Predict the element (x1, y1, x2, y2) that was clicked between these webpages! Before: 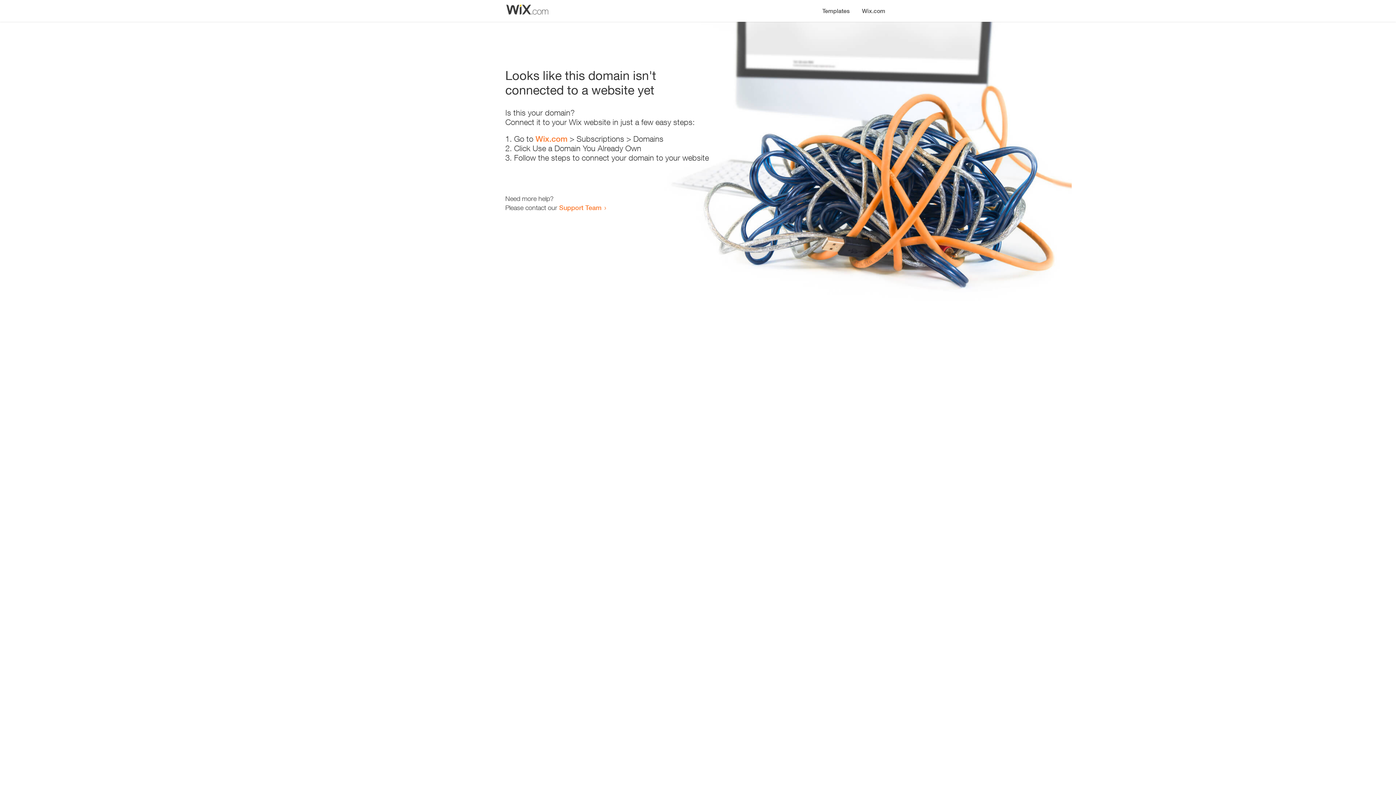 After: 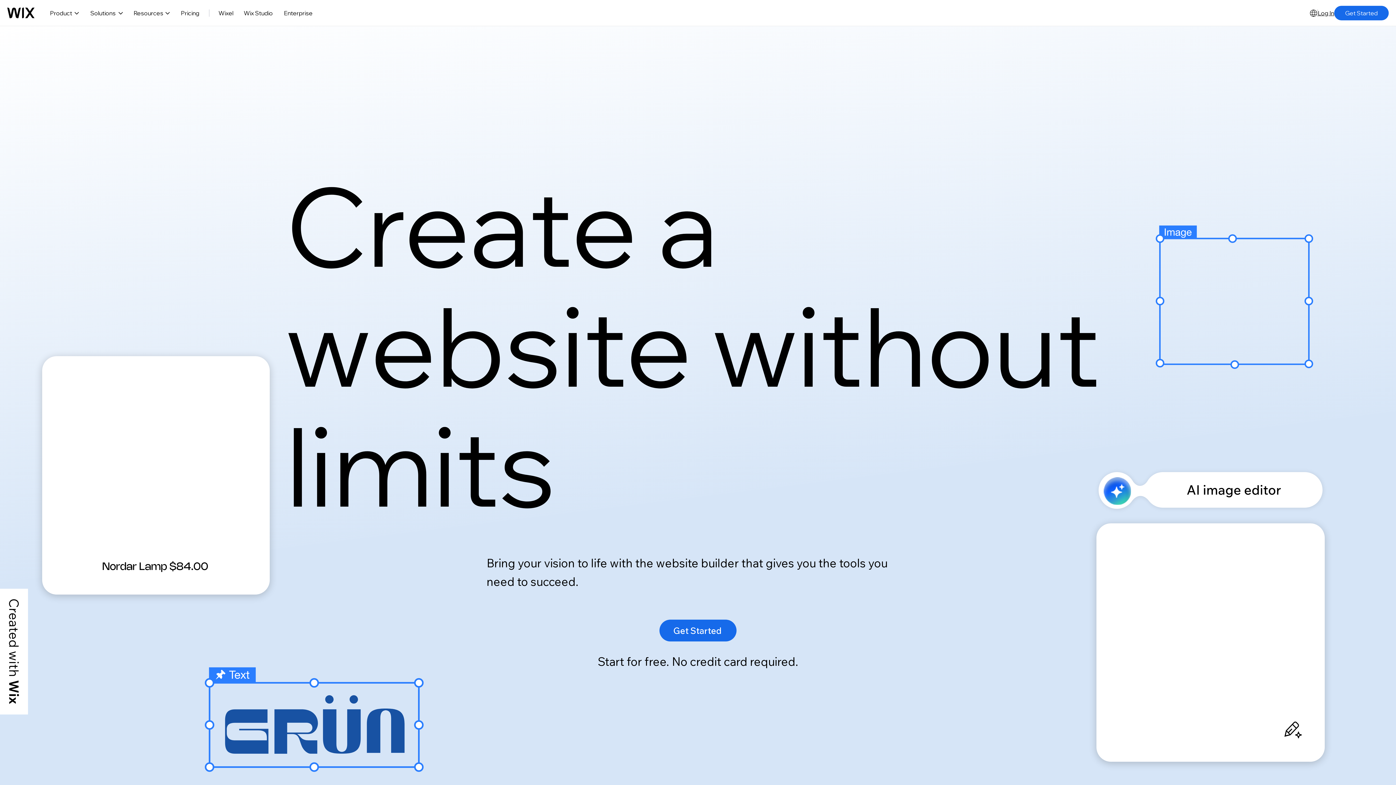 Action: label: Wix.com bbox: (856, 0, 890, 14)